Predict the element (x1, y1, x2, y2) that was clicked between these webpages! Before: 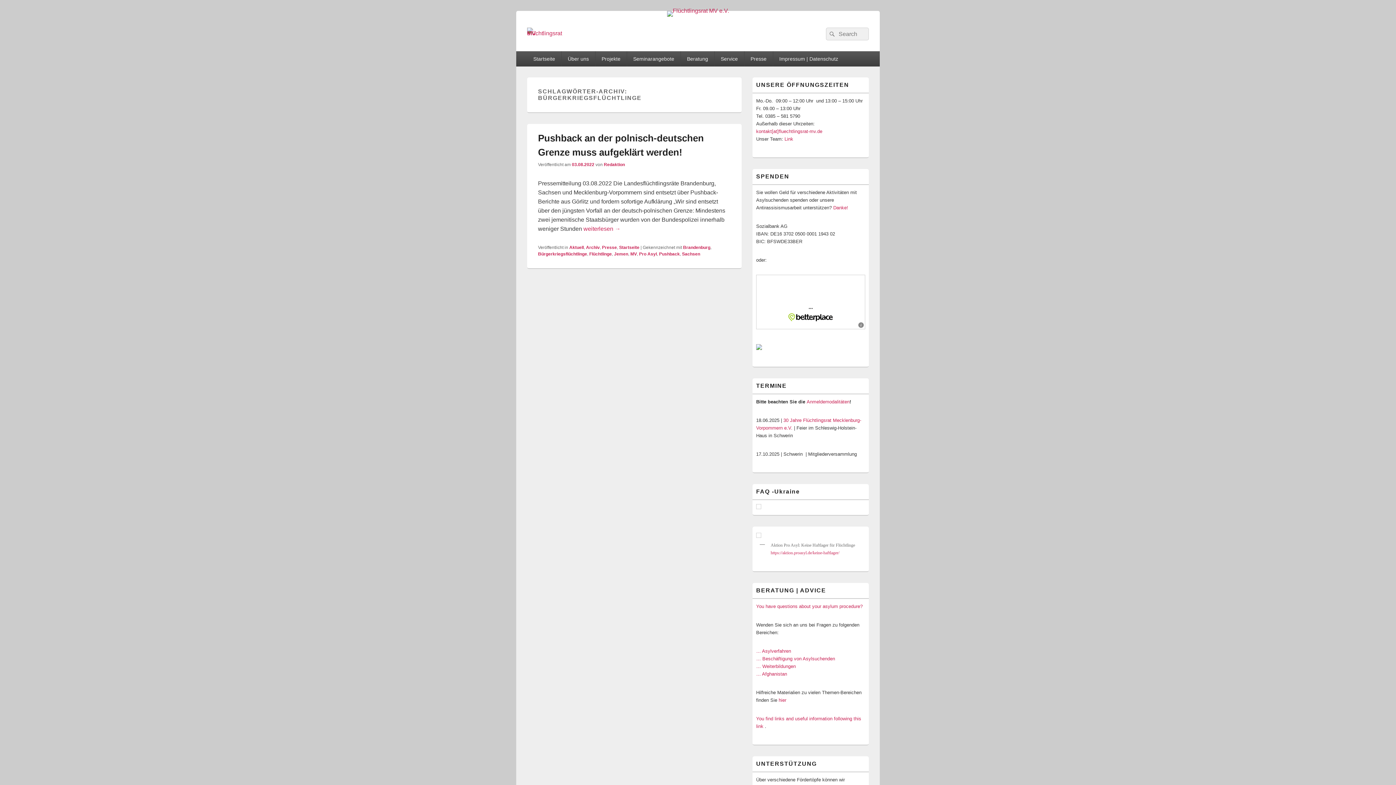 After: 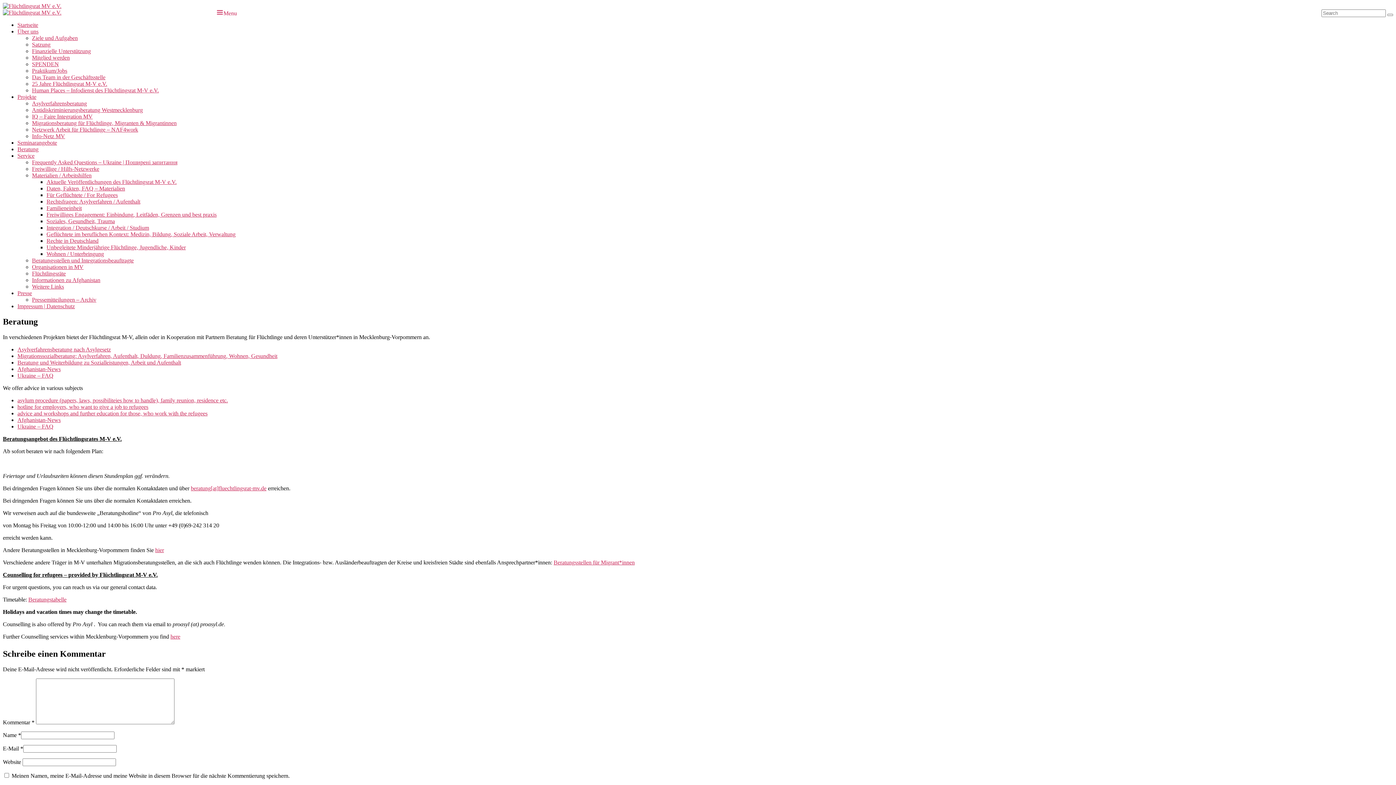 Action: label: Beratung bbox: (681, 51, 714, 66)